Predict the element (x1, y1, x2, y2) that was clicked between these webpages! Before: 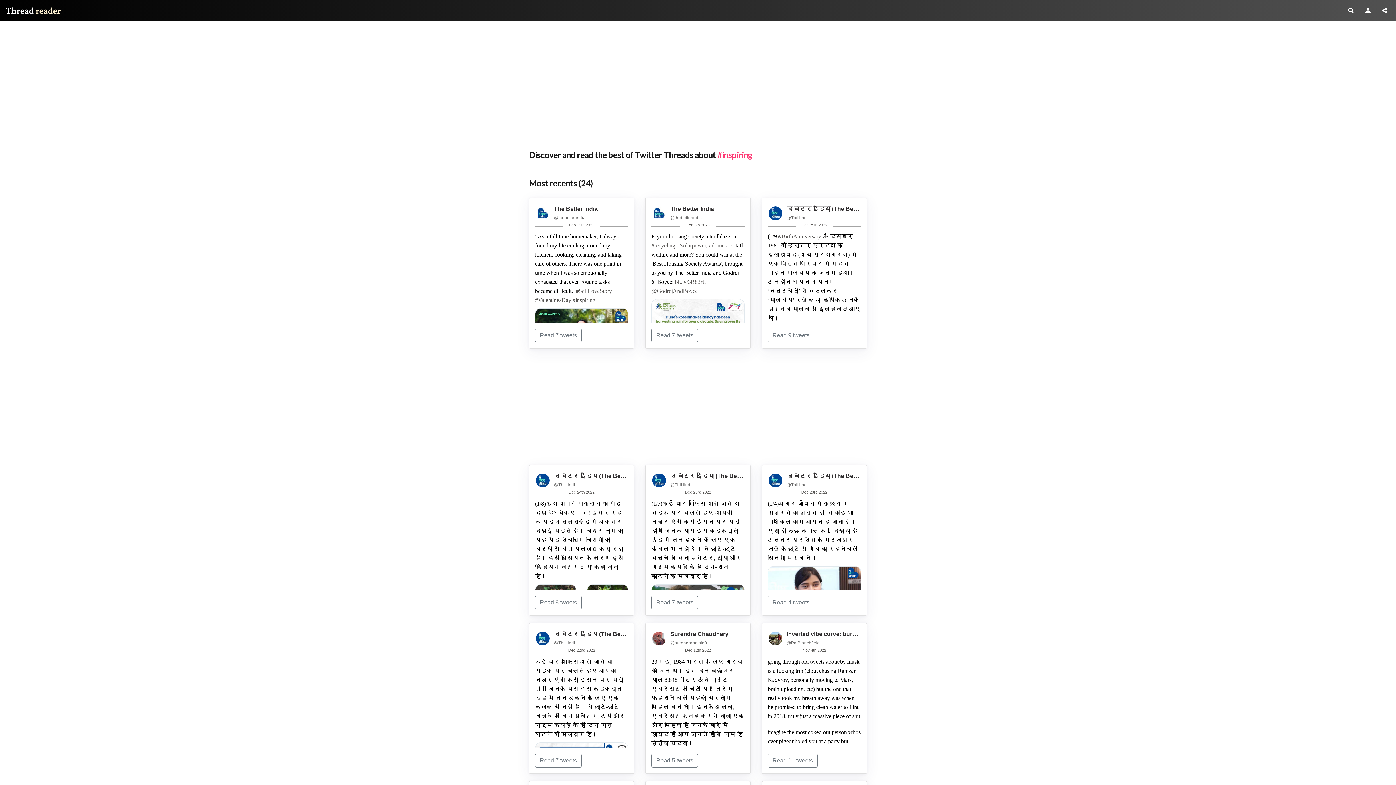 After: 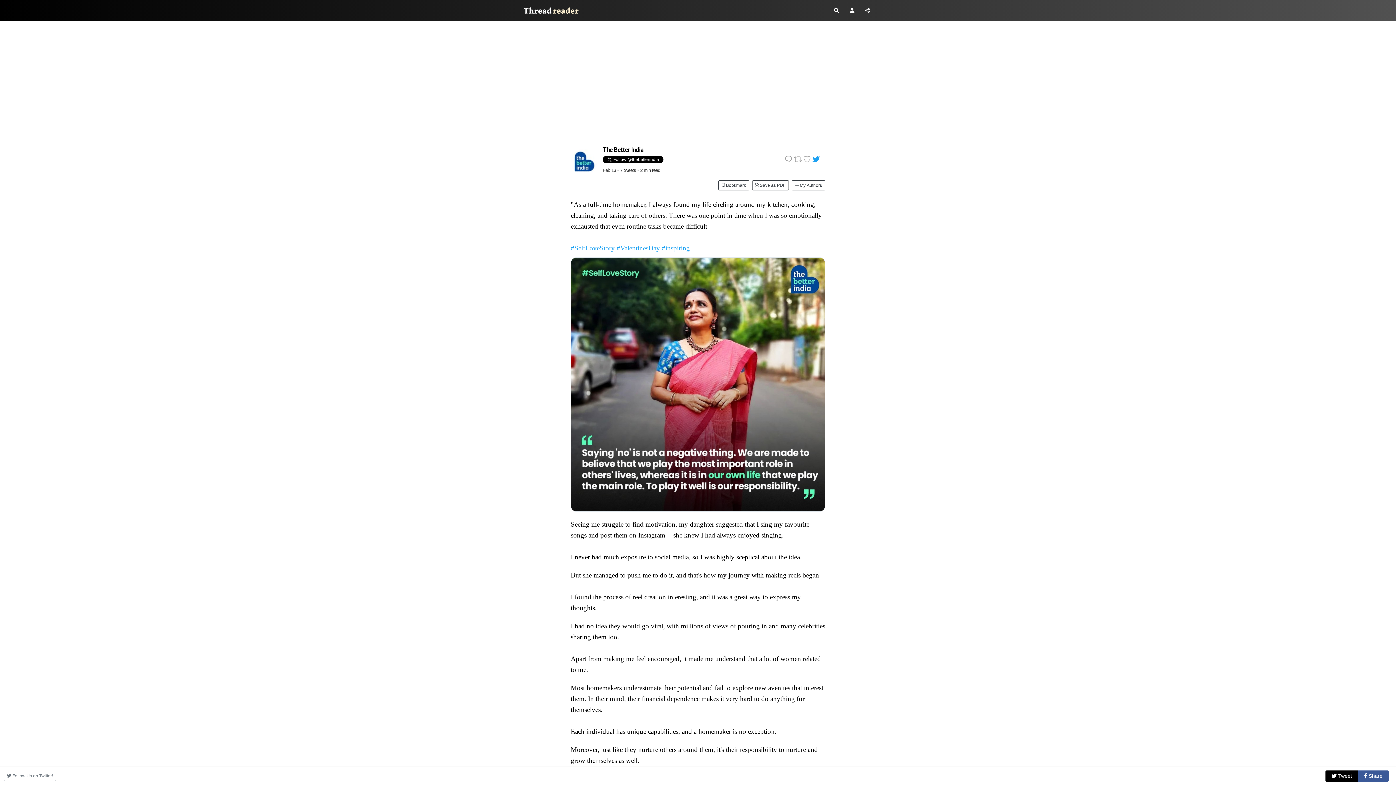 Action: bbox: (576, 287, 612, 294) label: #SelfLoveStory